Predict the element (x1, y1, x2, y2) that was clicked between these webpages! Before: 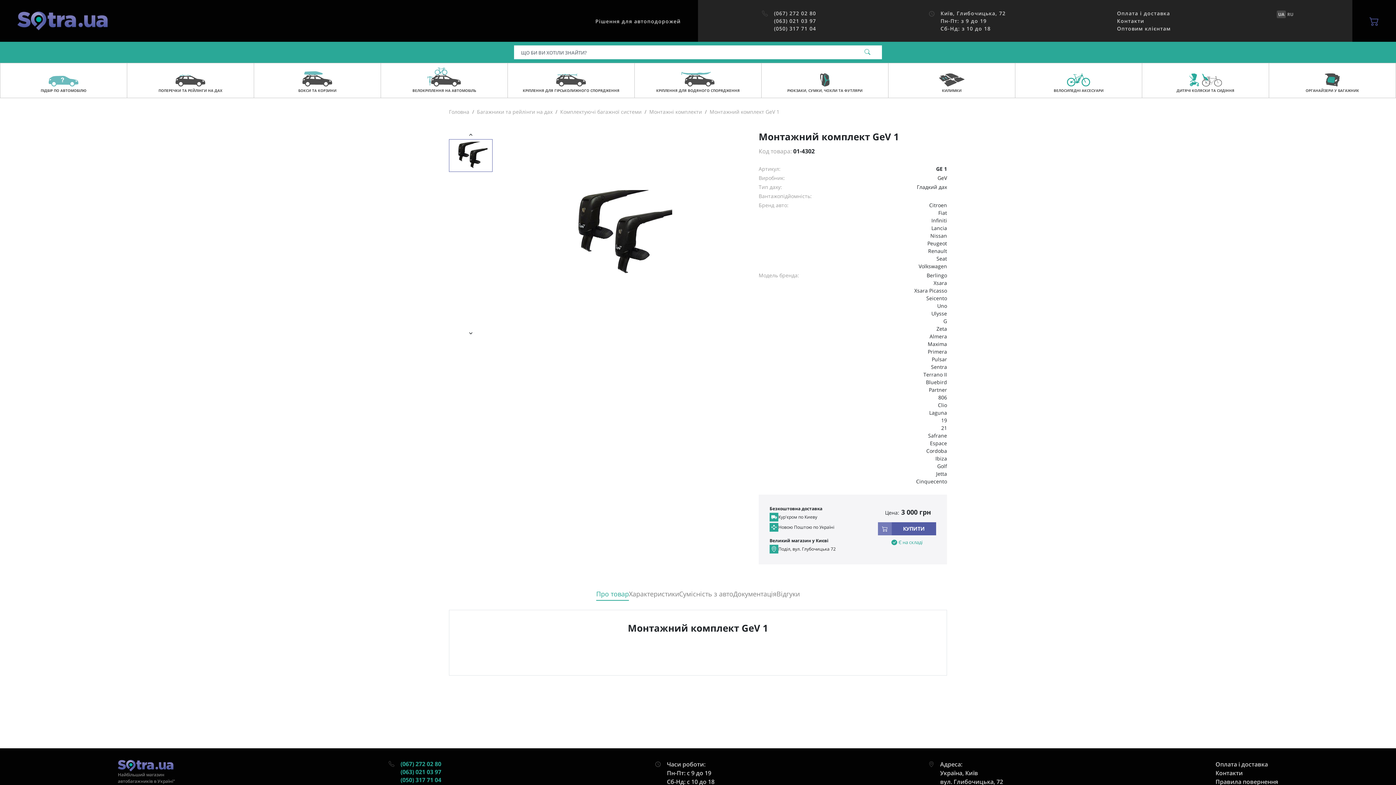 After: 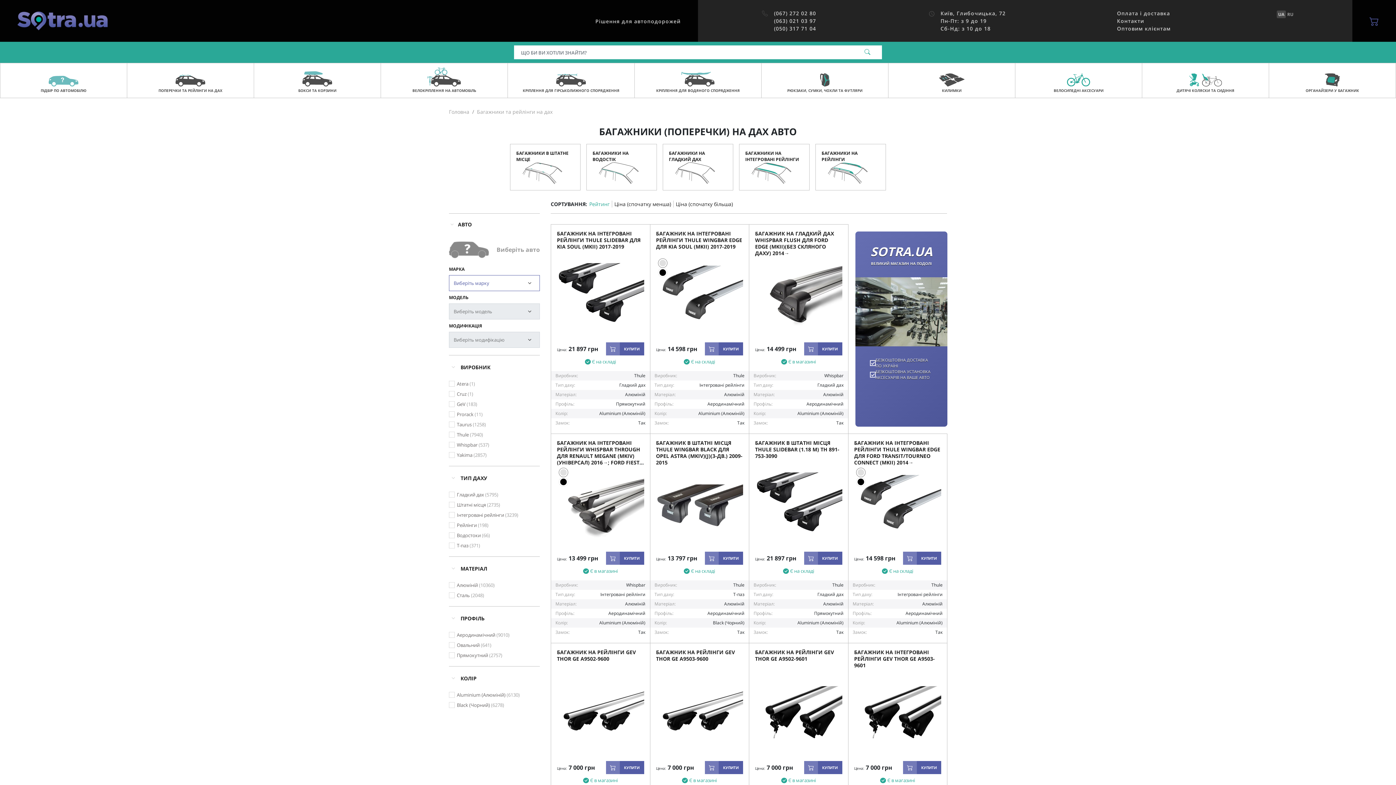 Action: bbox: (477, 108, 552, 115) label: Багажники та рейлінги на дах